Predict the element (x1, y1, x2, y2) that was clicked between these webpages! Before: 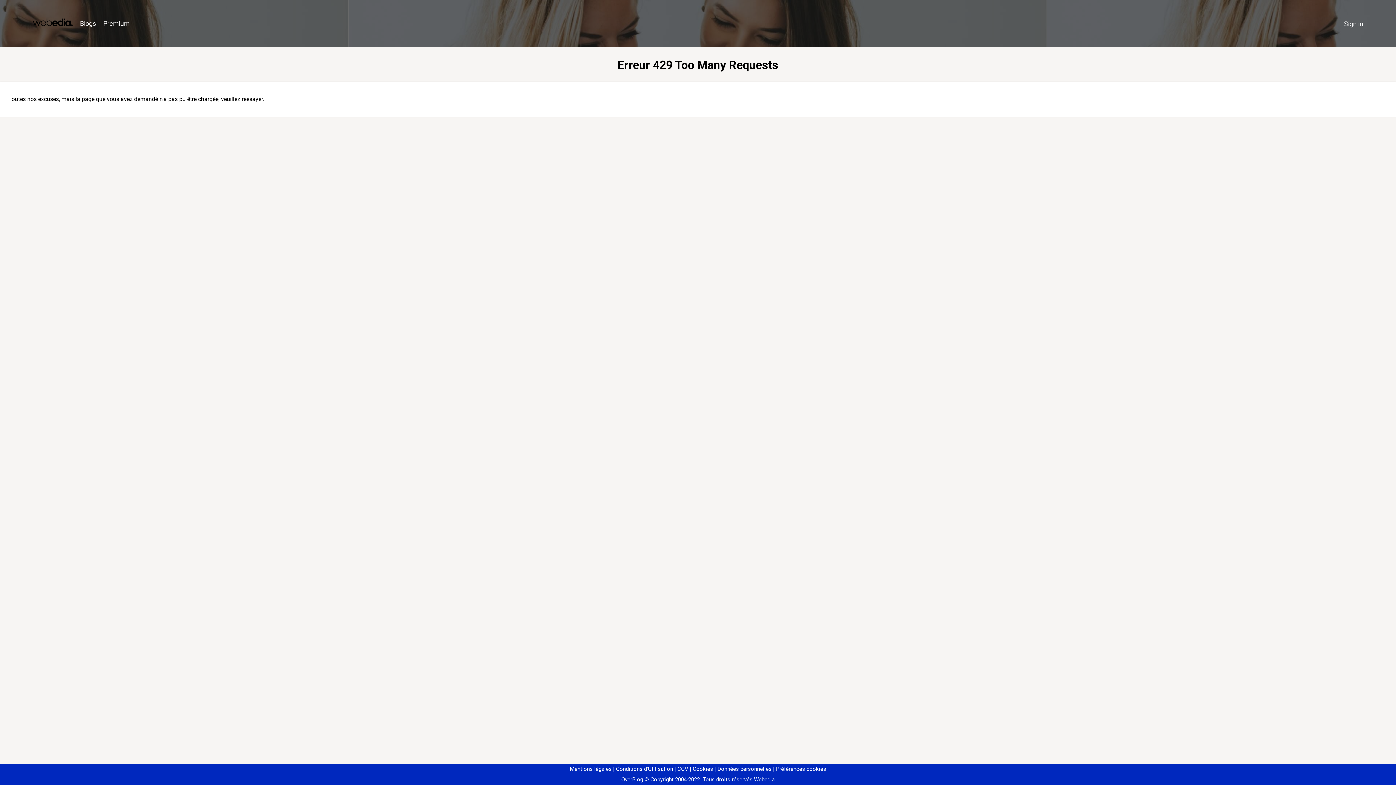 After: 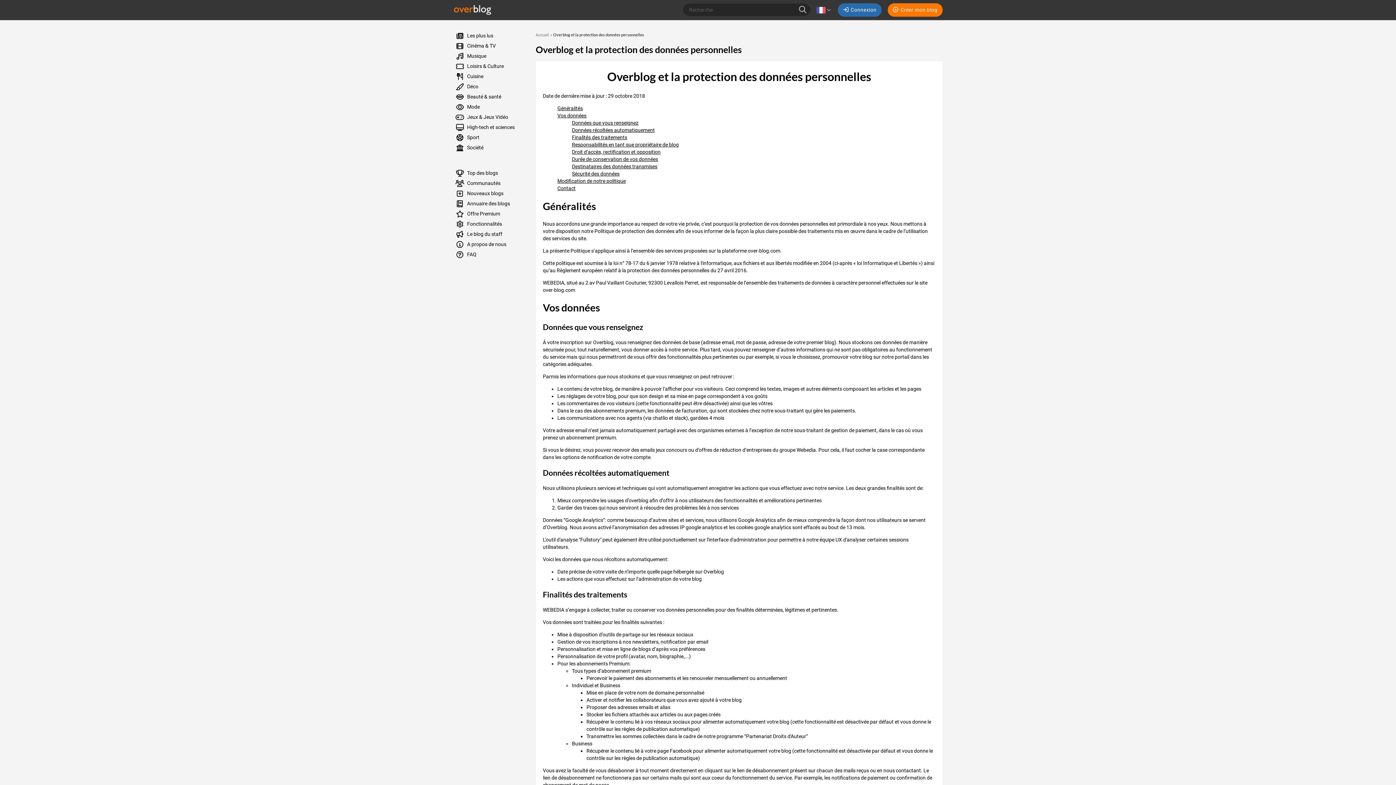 Action: bbox: (714, 766, 771, 772) label: Données personnelles